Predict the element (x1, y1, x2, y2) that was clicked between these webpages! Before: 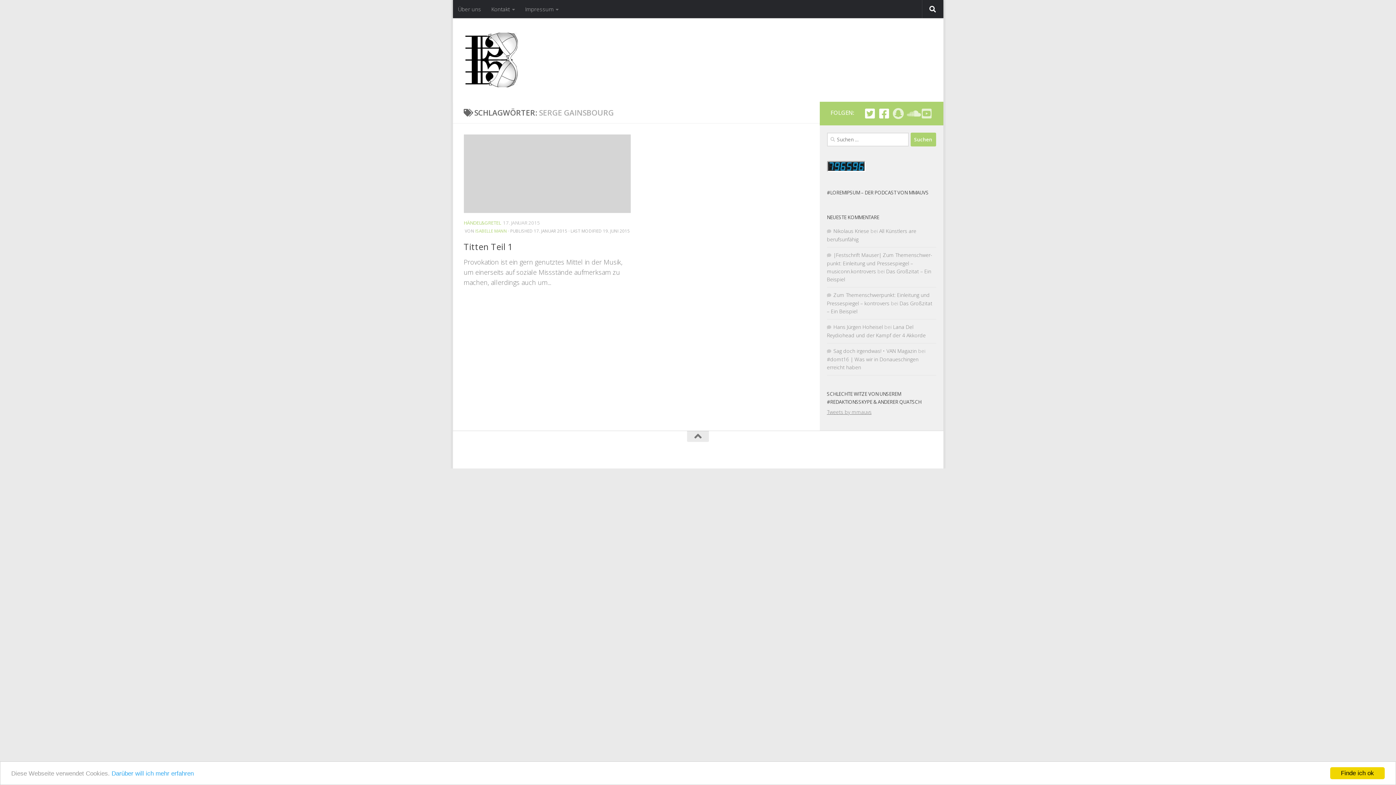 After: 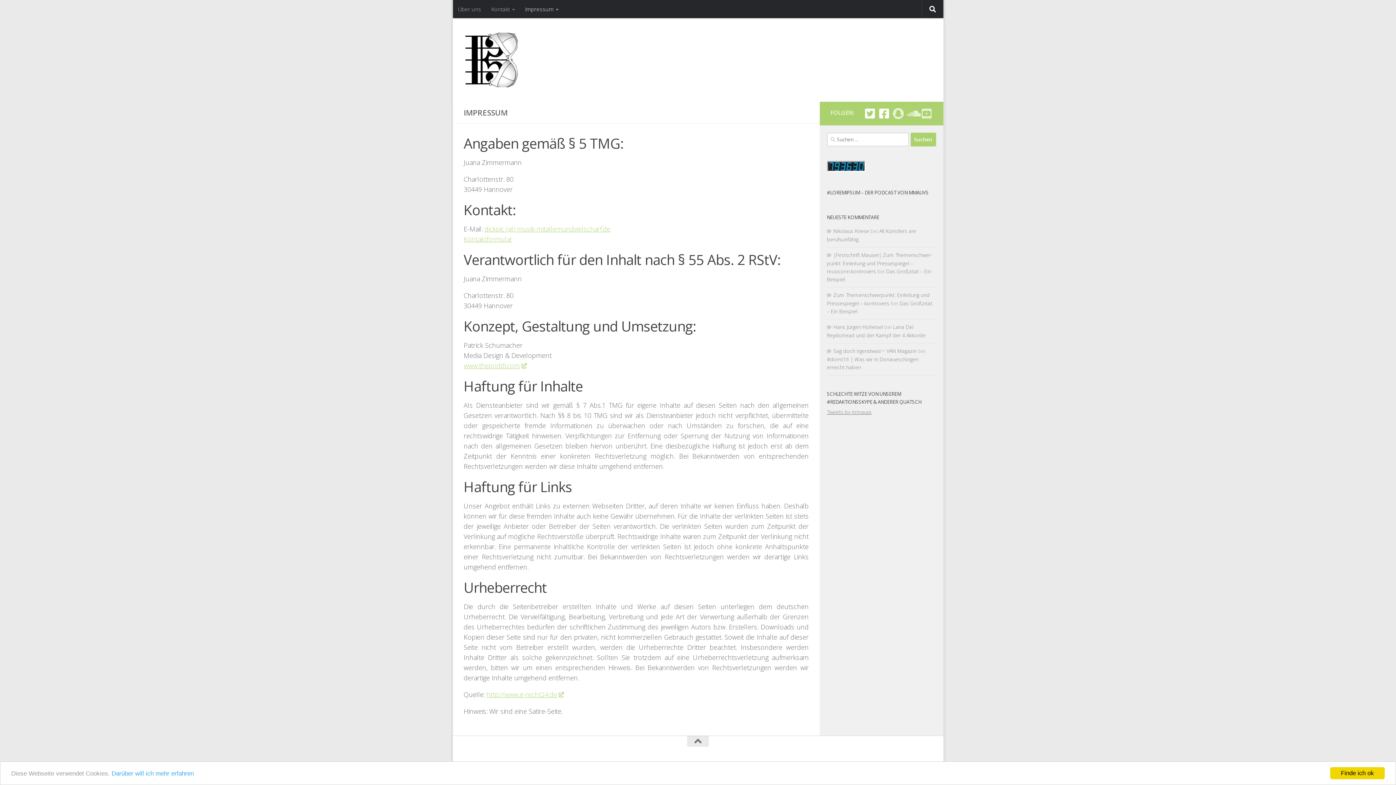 Action: label: Darüber will ich mehr erfahren bbox: (111, 770, 193, 777)